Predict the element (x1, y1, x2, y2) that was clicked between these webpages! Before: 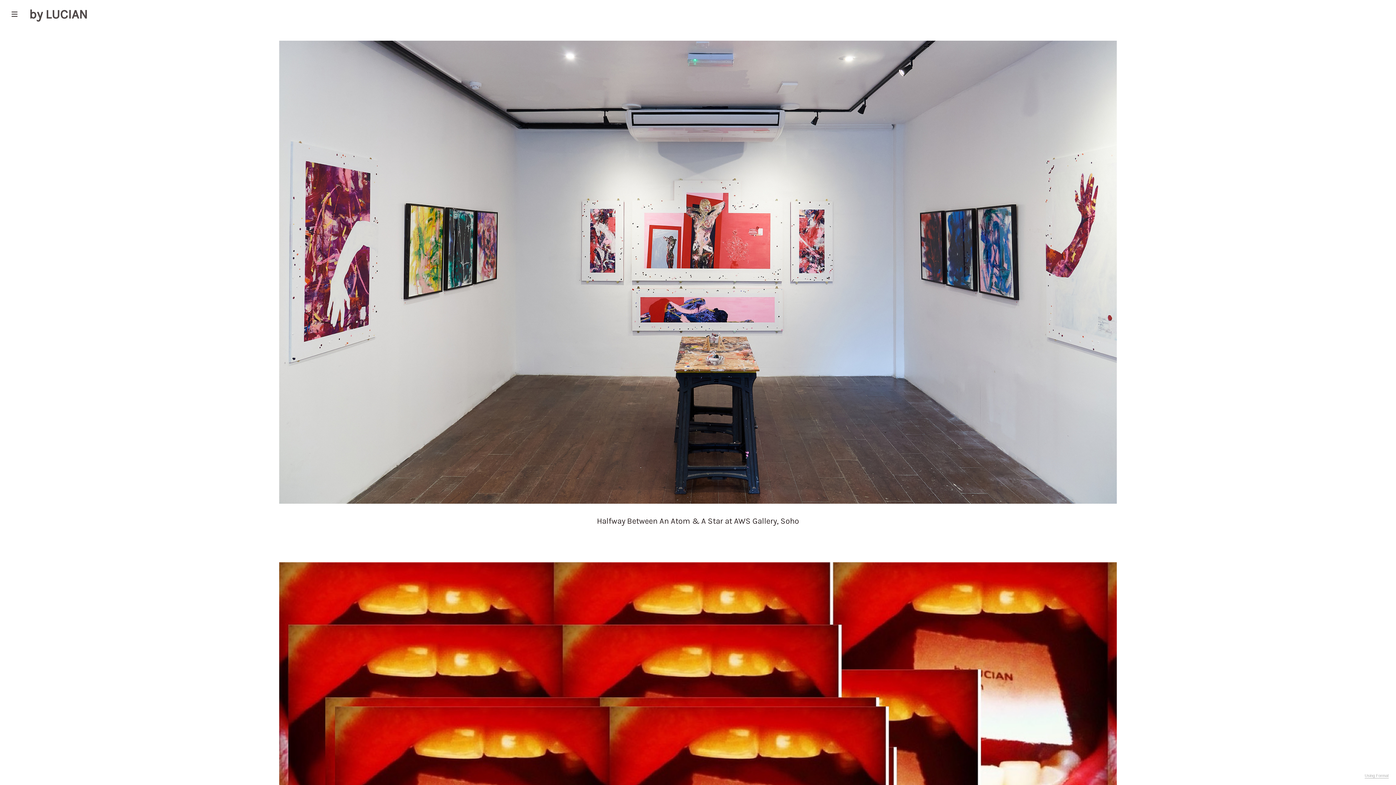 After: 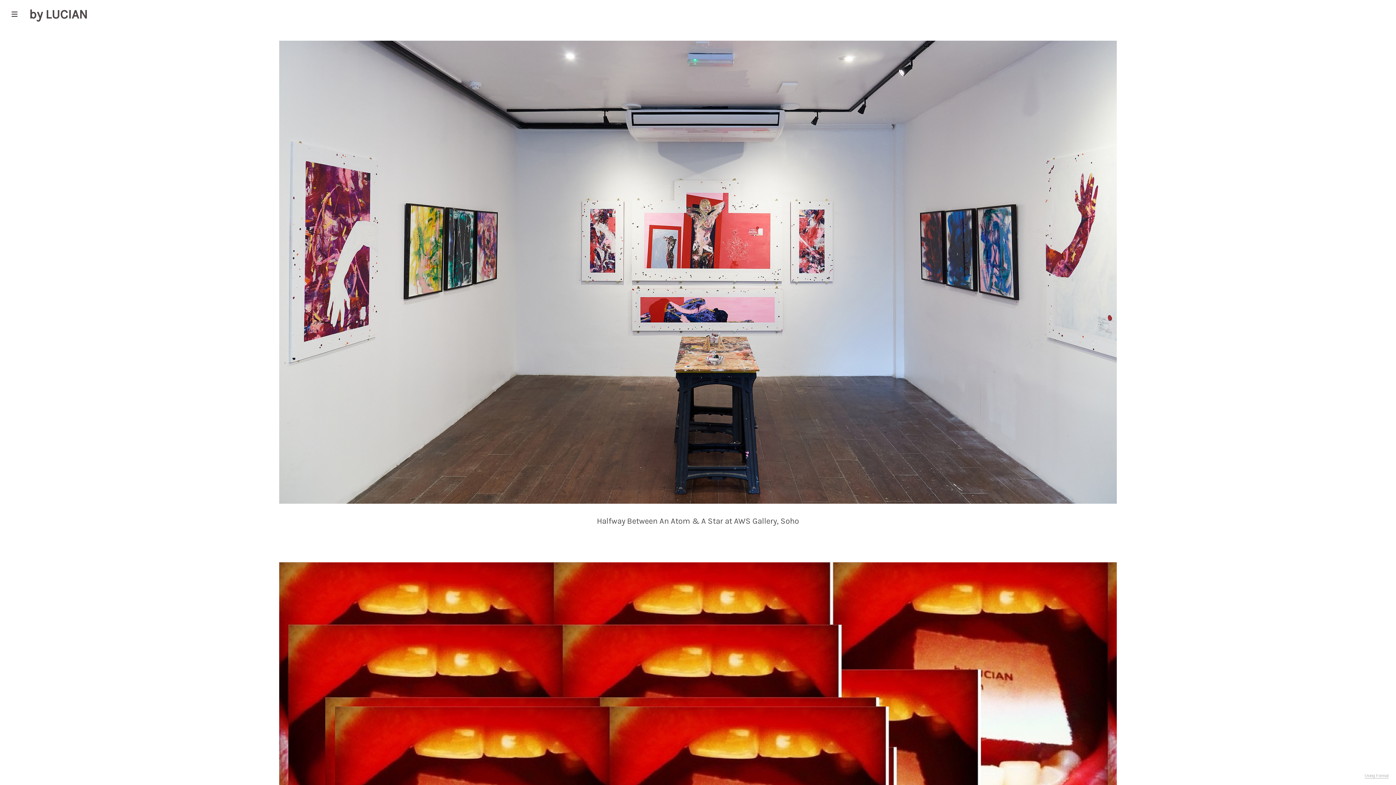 Action: bbox: (597, 516, 799, 526) label: Halfway Between An Atom & A Star at AWS Gallery, Soho